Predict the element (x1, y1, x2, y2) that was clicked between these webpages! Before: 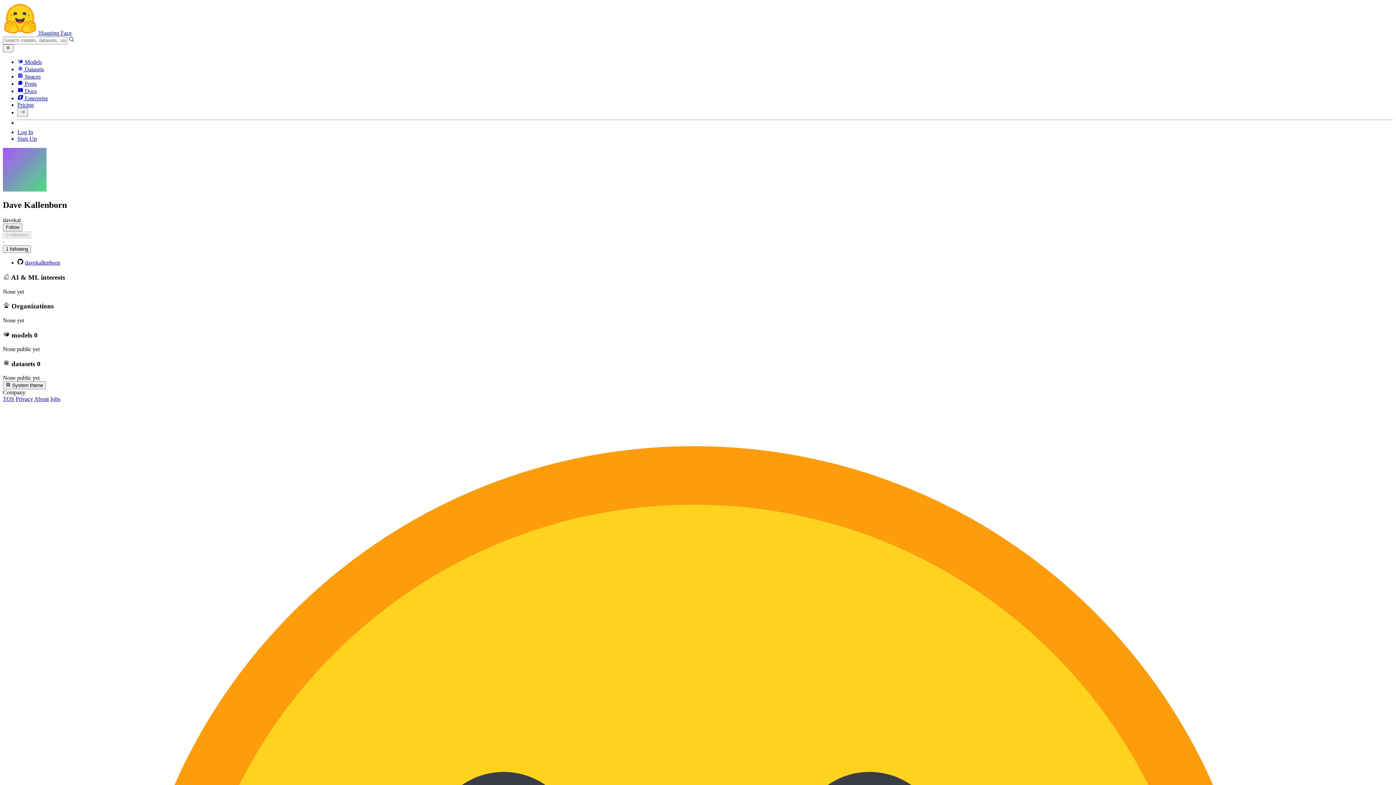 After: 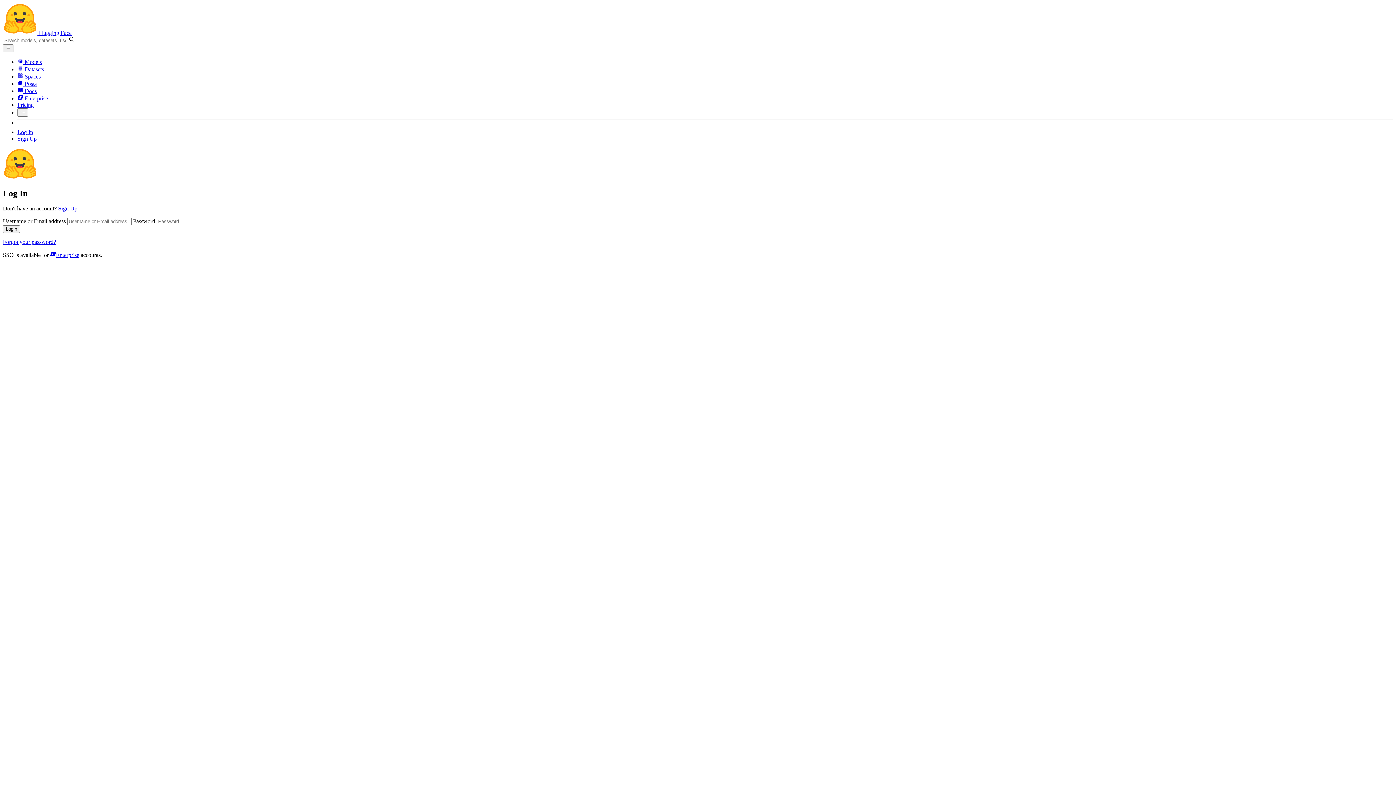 Action: label: Log In bbox: (17, 128, 33, 135)